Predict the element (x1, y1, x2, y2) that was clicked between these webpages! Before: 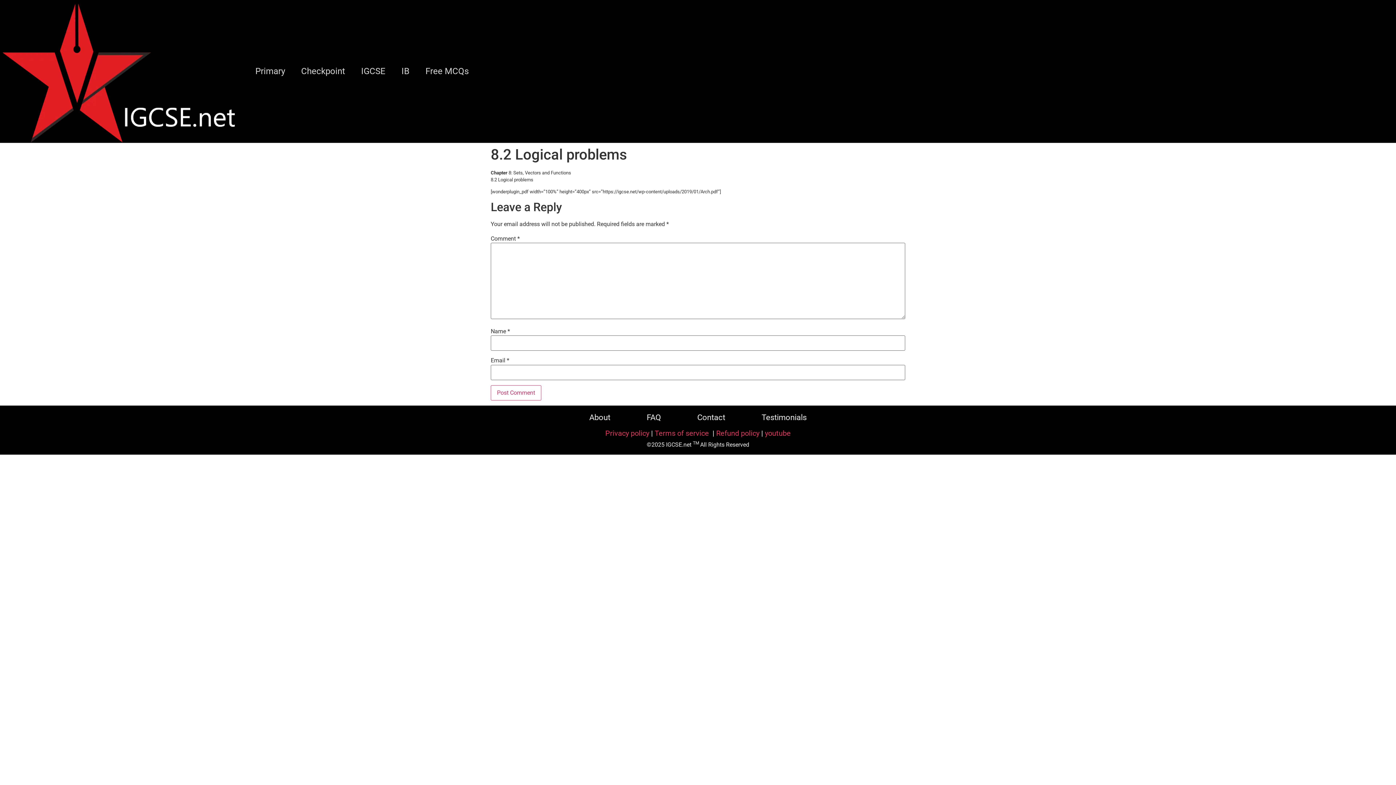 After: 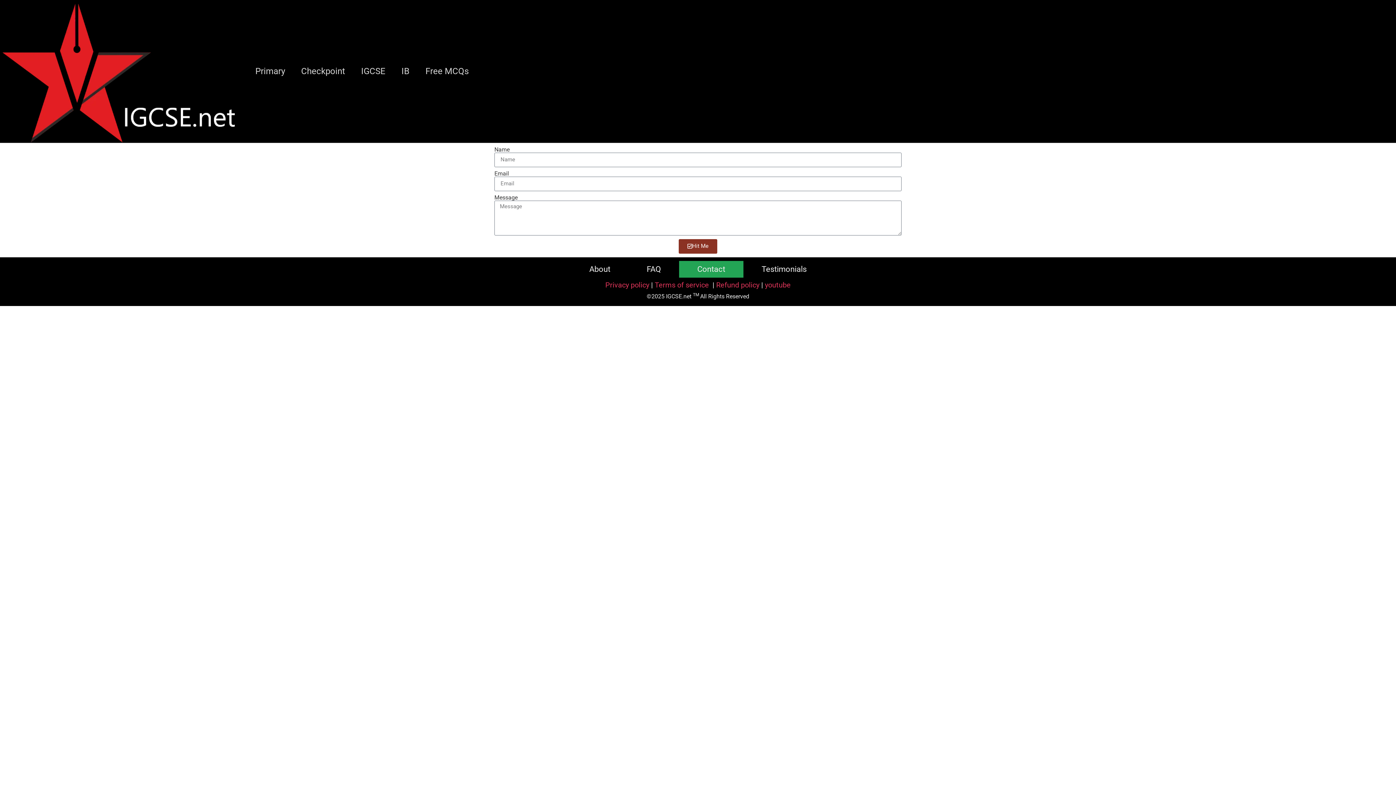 Action: label: Contact bbox: (679, 409, 743, 426)